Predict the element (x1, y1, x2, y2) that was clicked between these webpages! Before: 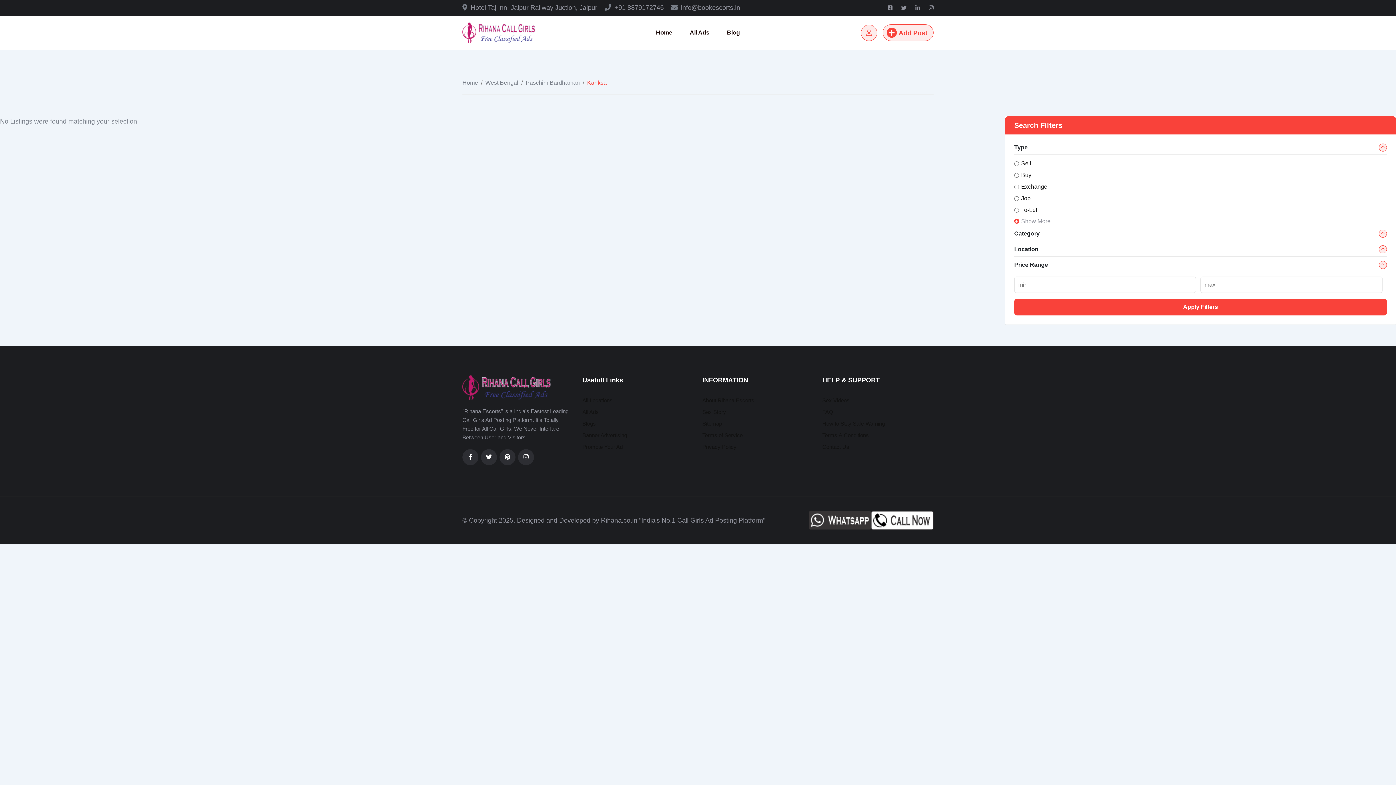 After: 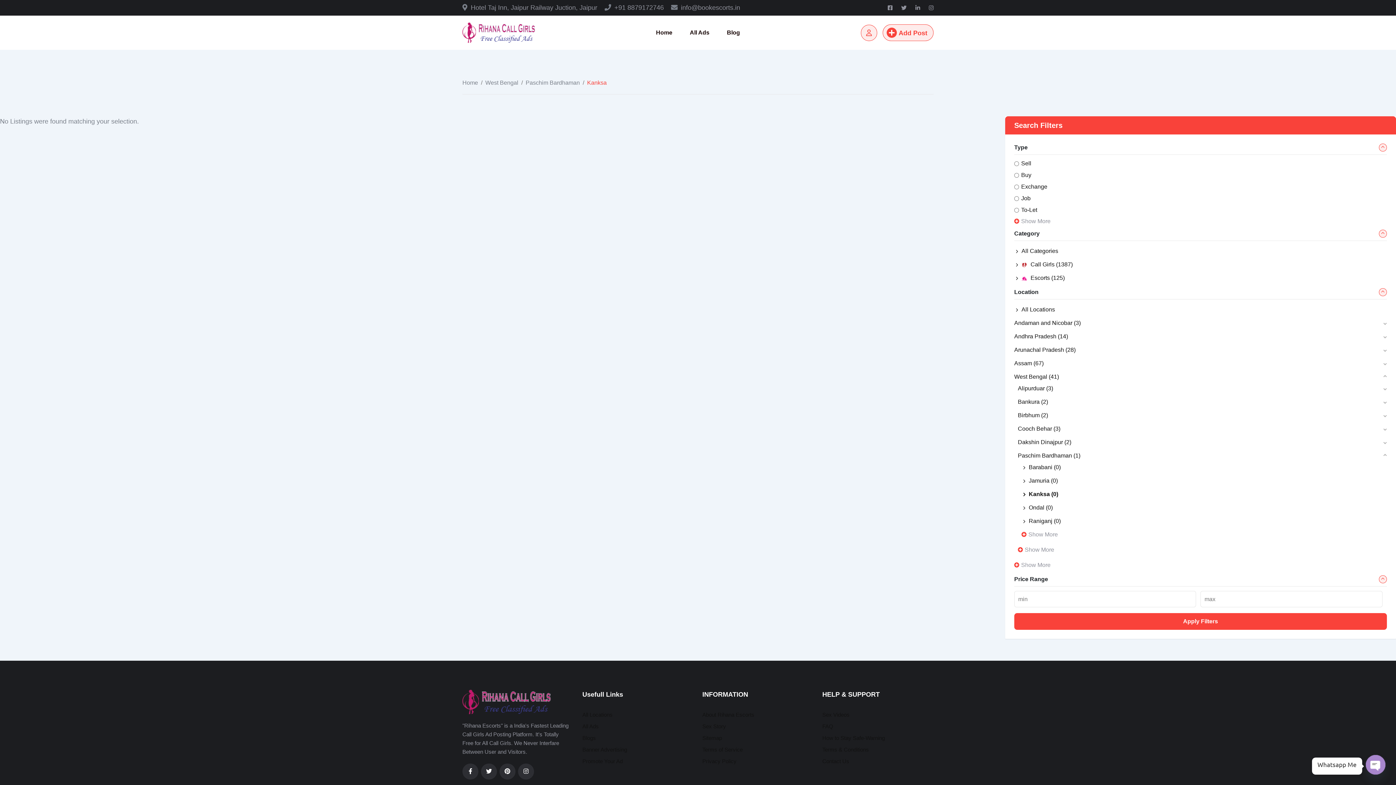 Action: bbox: (462, 449, 478, 465)